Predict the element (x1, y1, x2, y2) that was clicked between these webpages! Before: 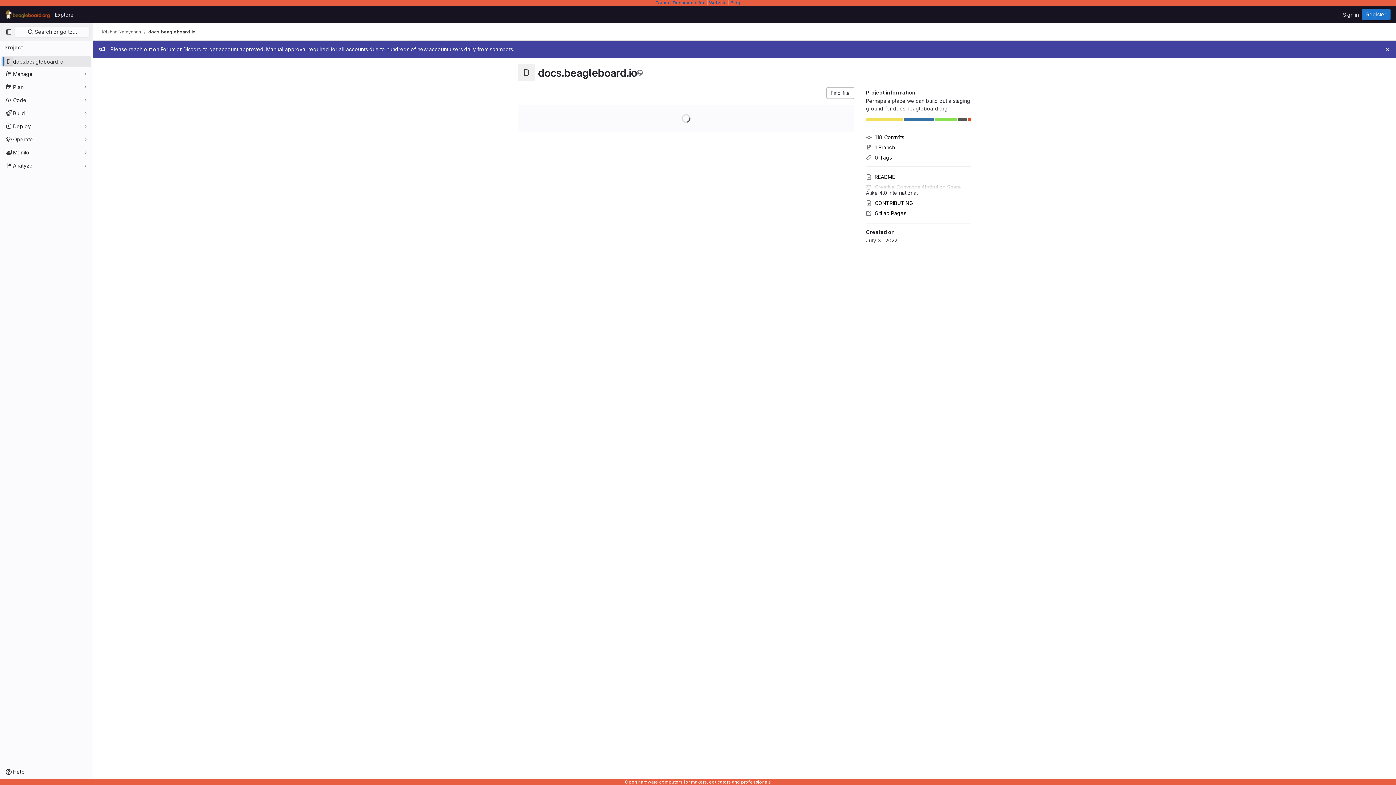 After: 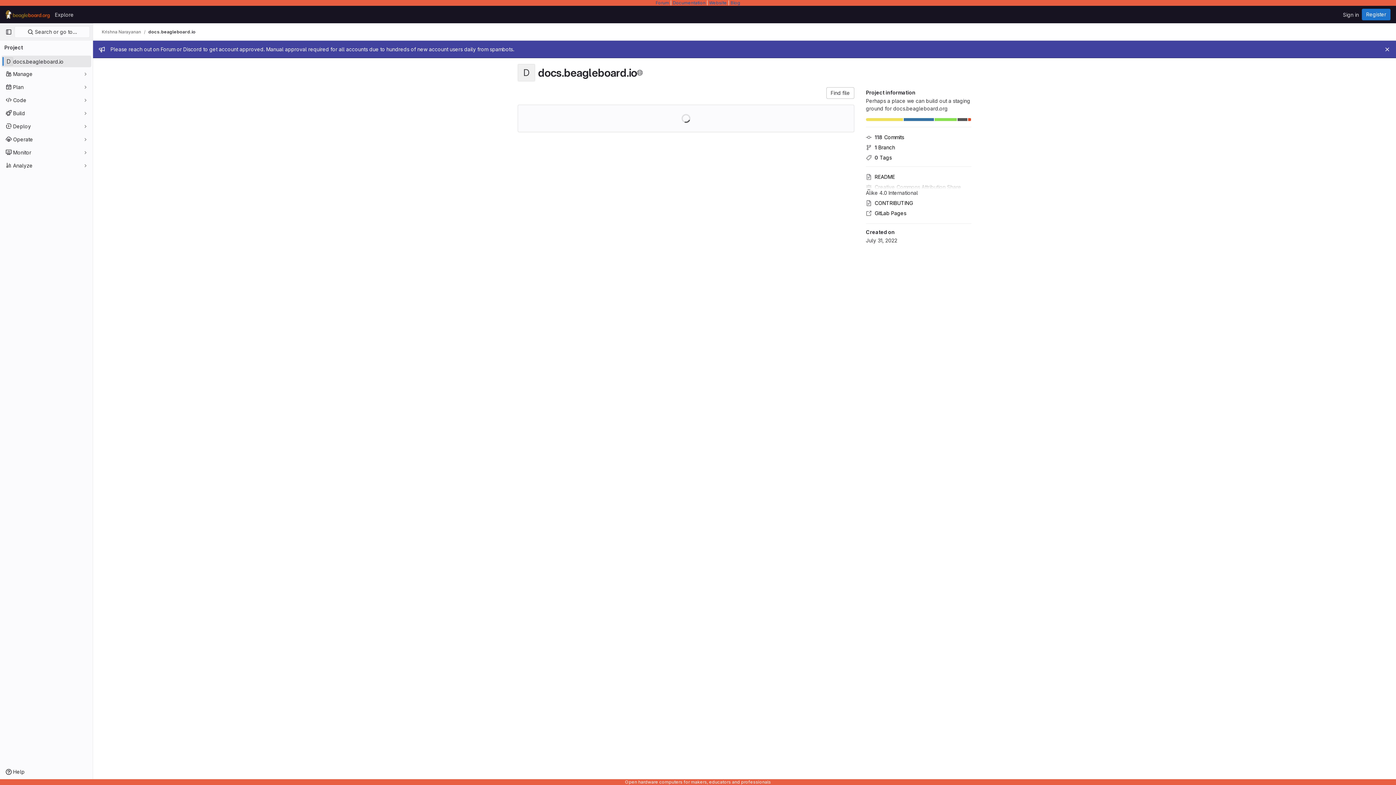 Action: label: D
docs.beagleboard.io bbox: (1, 55, 91, 67)